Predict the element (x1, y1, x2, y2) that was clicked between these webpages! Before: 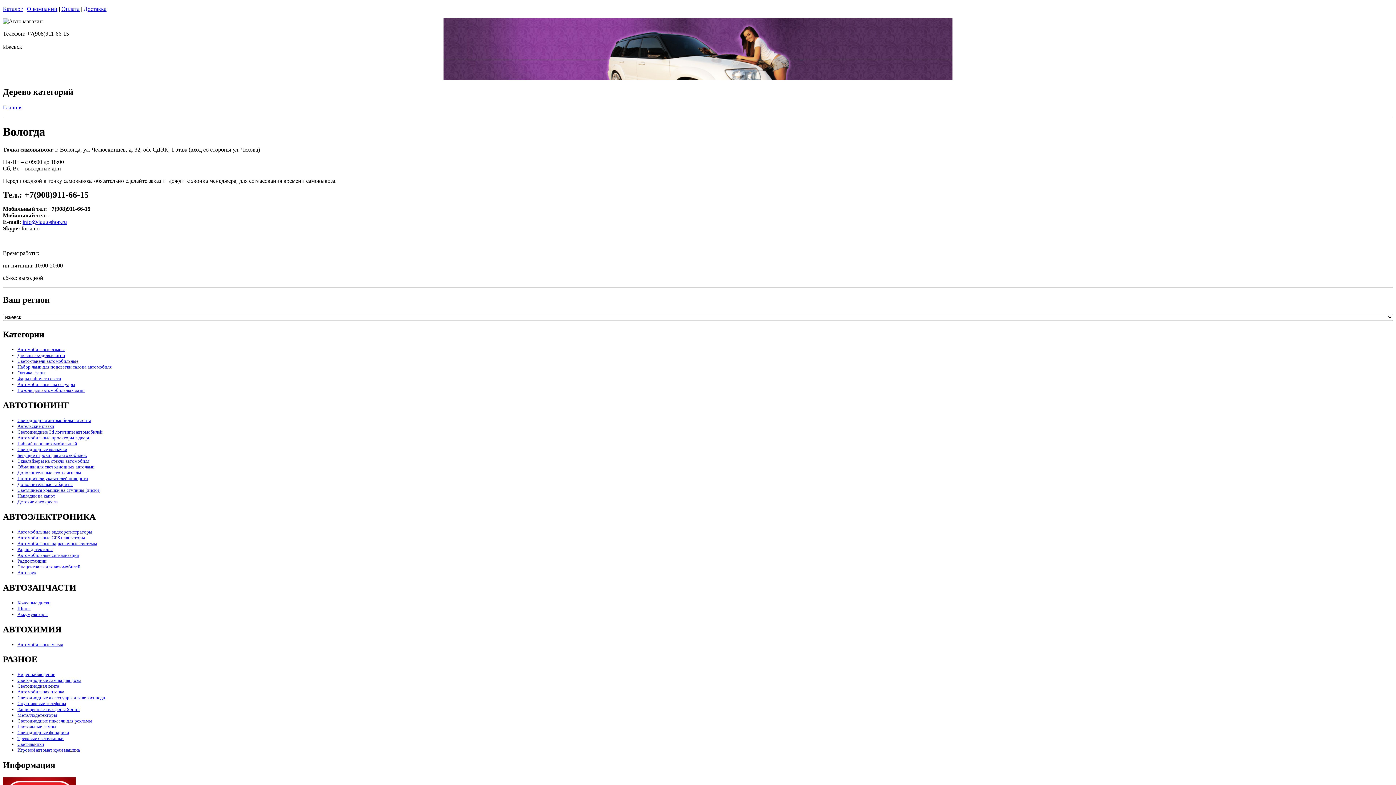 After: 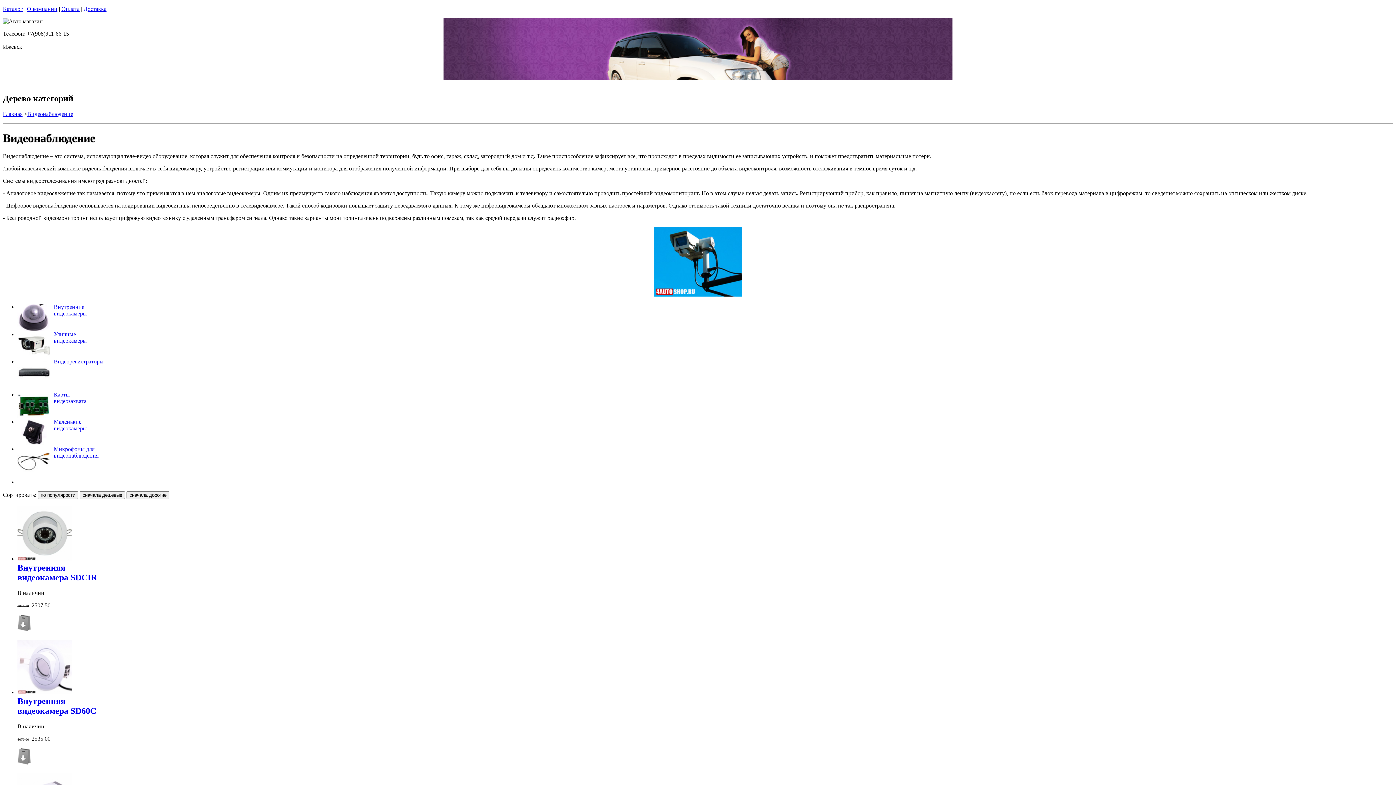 Action: label: Видеонаблюдение bbox: (17, 672, 55, 677)